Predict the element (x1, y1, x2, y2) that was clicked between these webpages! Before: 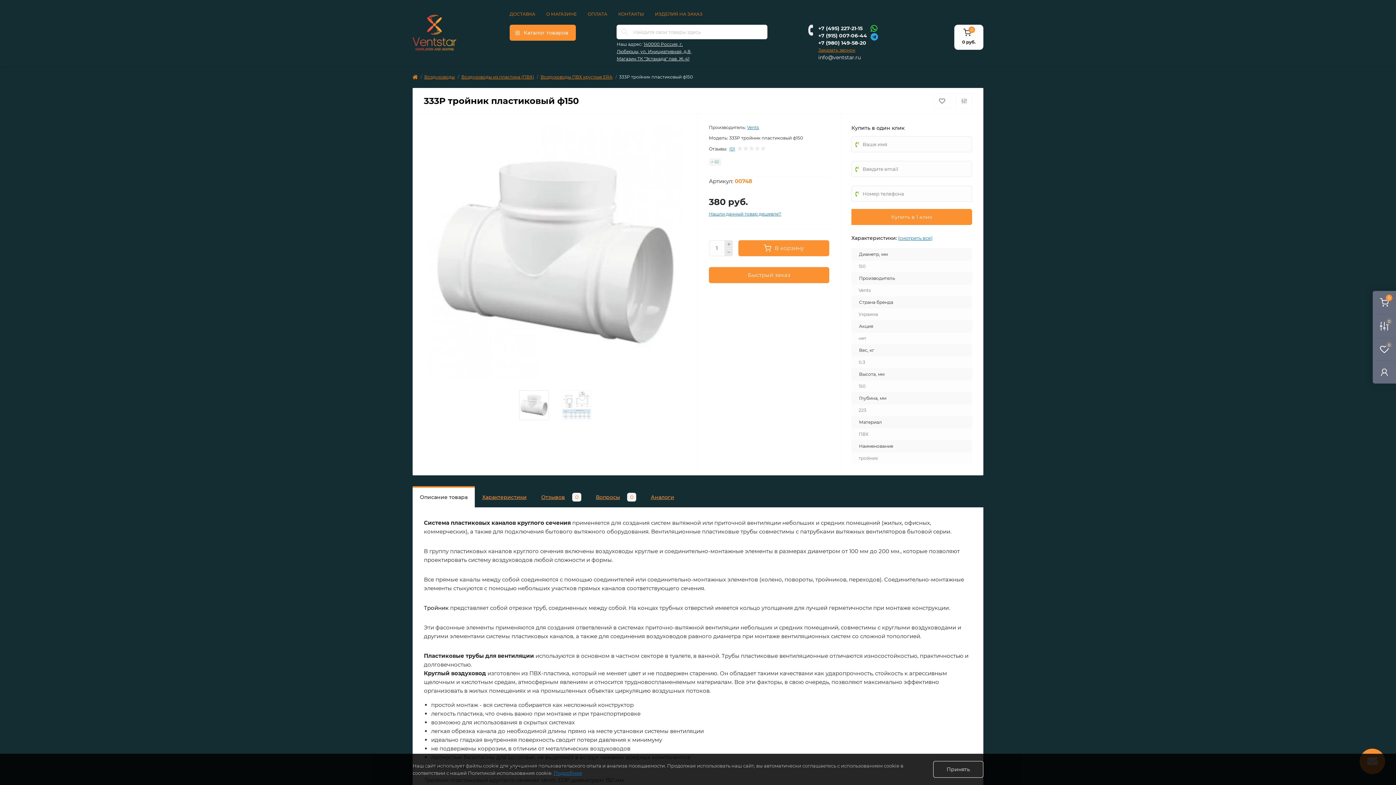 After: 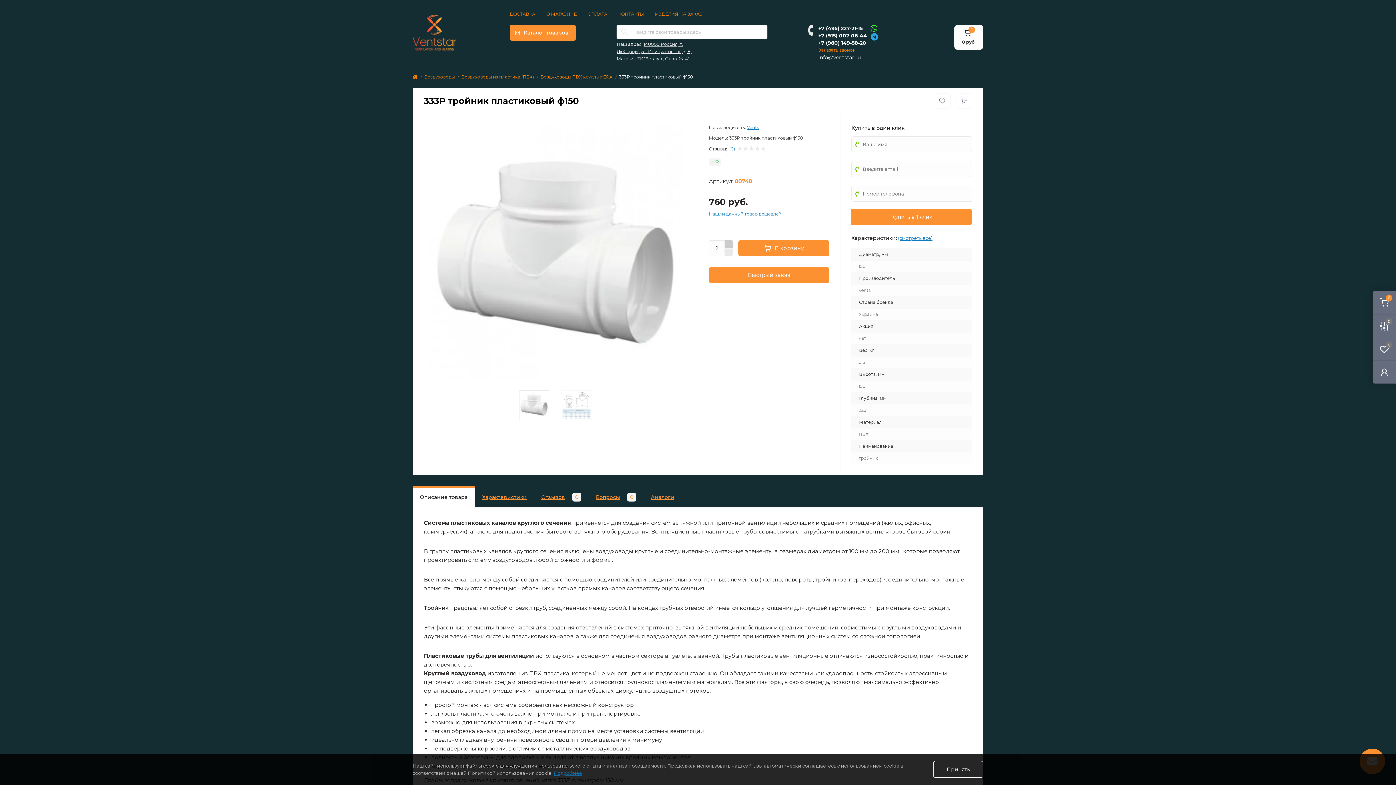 Action: bbox: (725, 240, 733, 248) label: Plus